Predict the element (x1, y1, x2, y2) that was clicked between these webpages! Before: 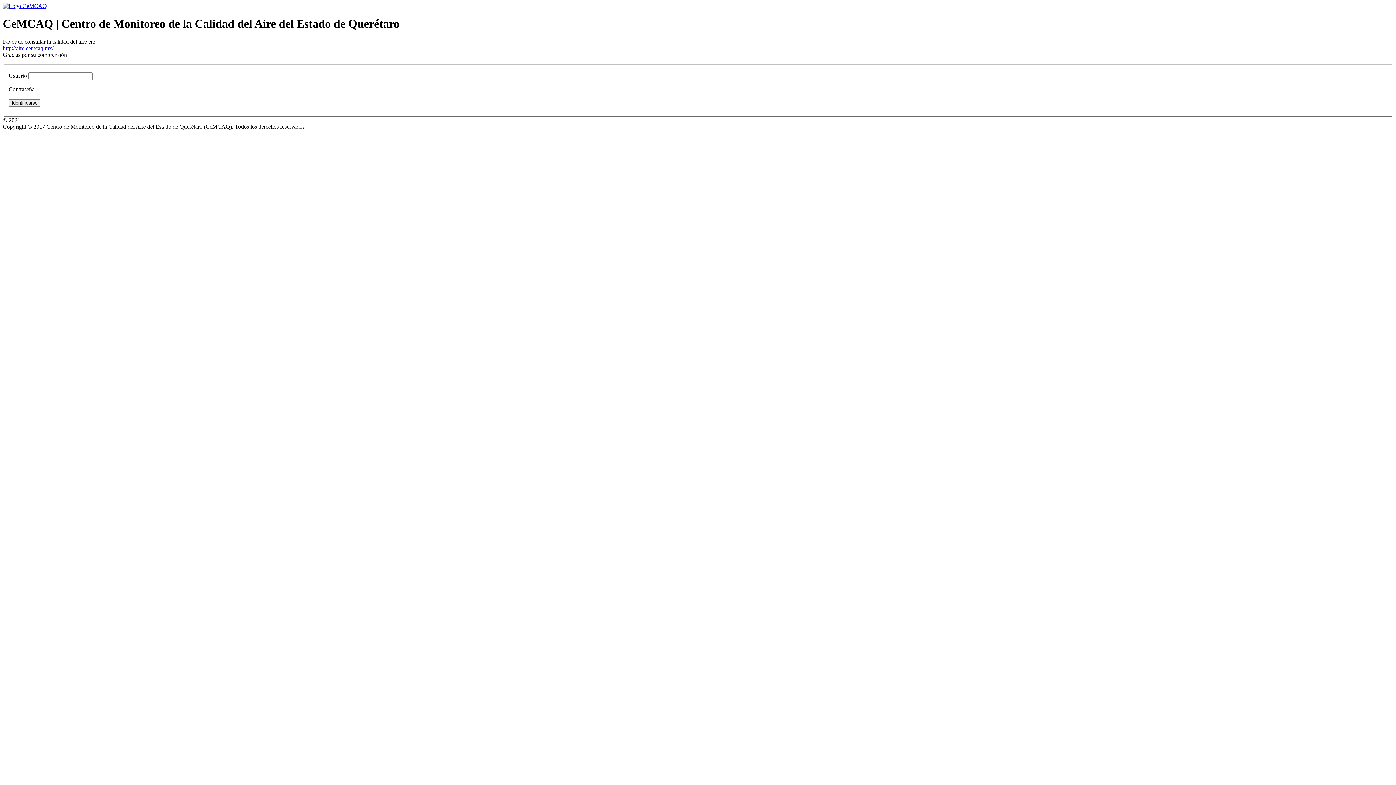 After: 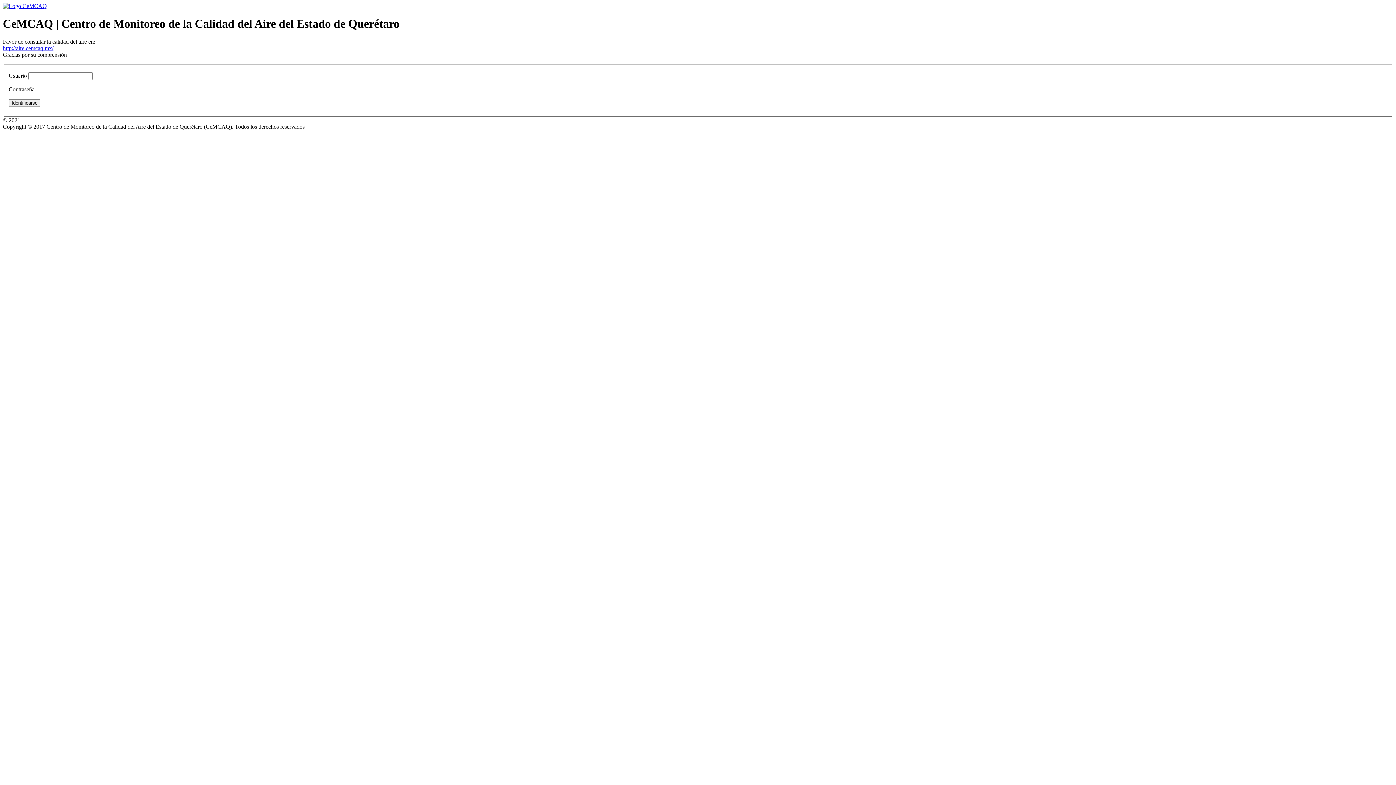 Action: bbox: (2, 2, 46, 9)